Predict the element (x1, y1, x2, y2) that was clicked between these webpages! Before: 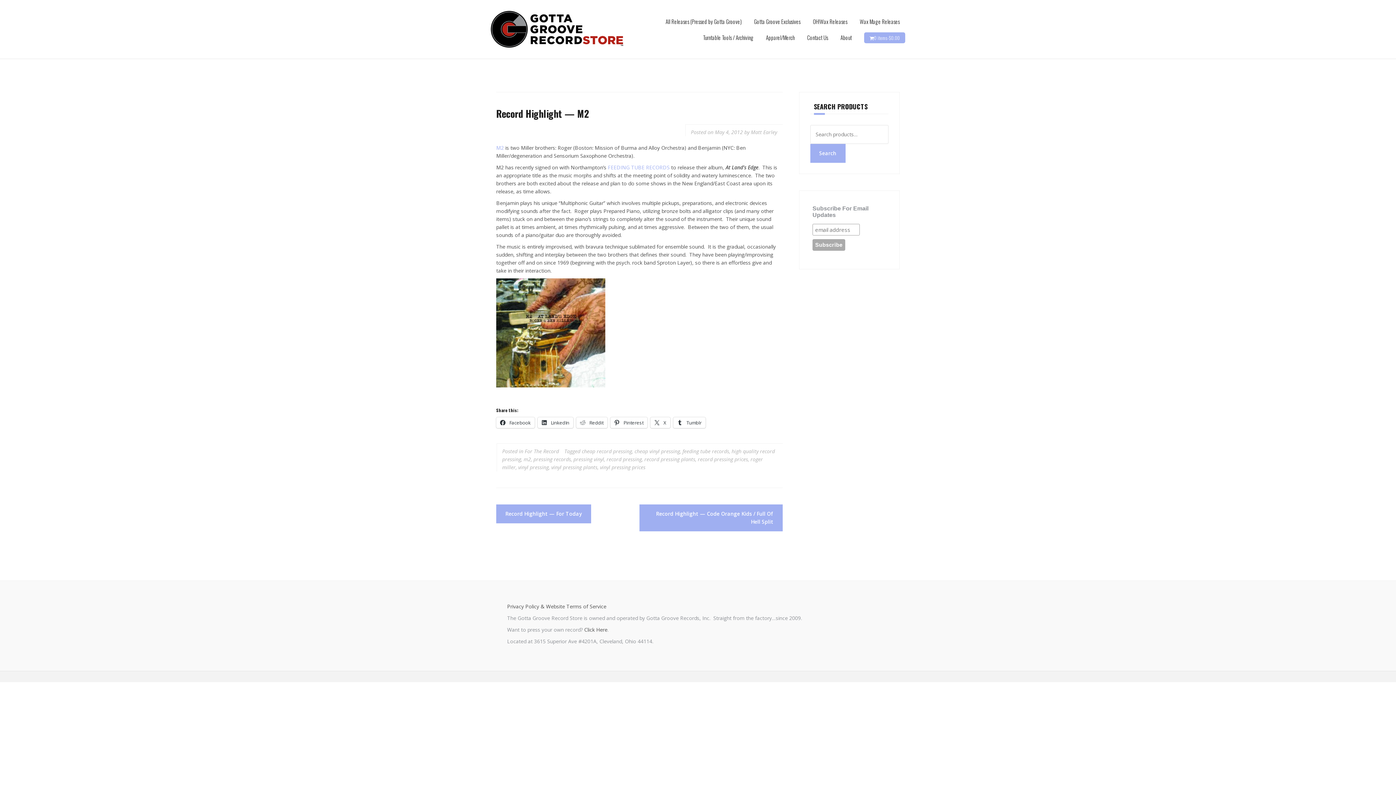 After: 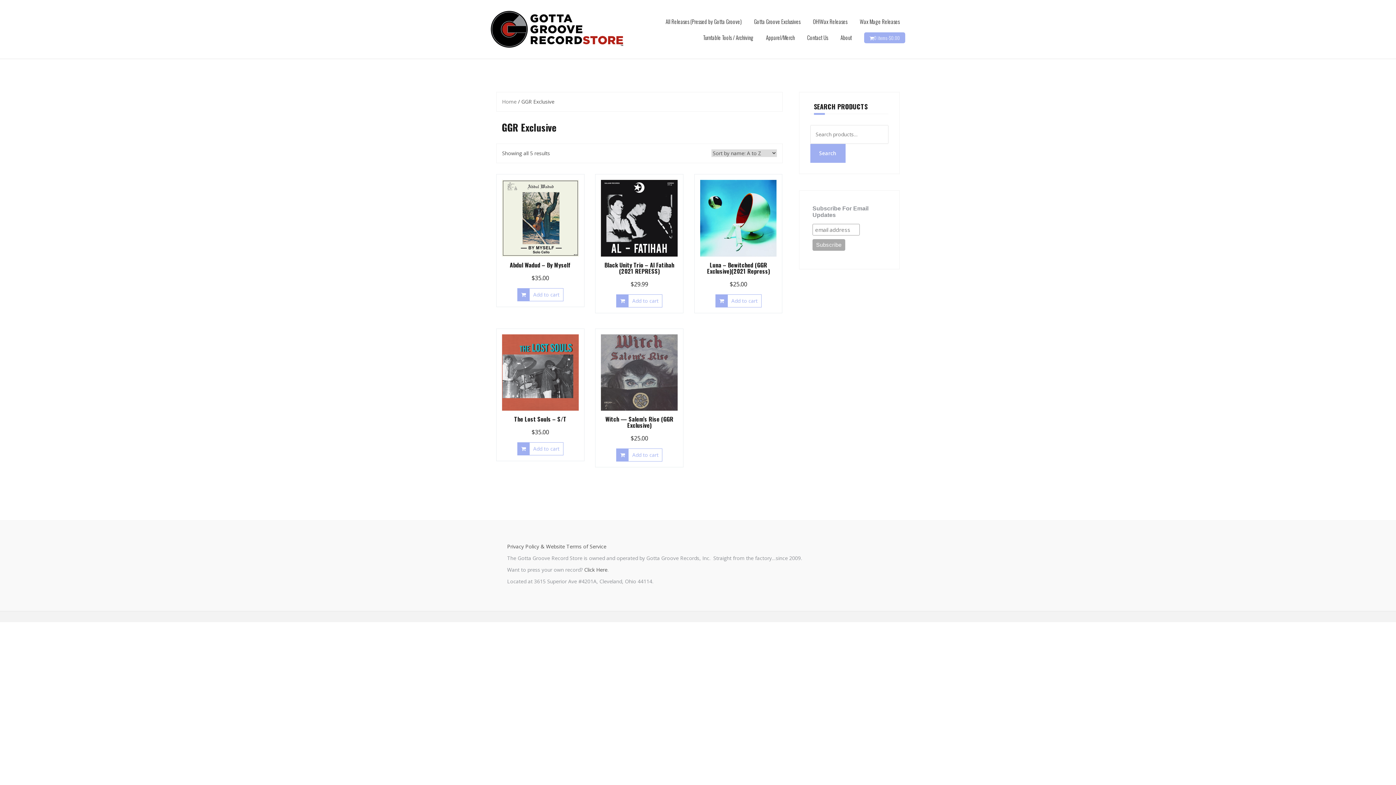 Action: label: Gotta Groove Exclusives bbox: (754, 16, 800, 25)